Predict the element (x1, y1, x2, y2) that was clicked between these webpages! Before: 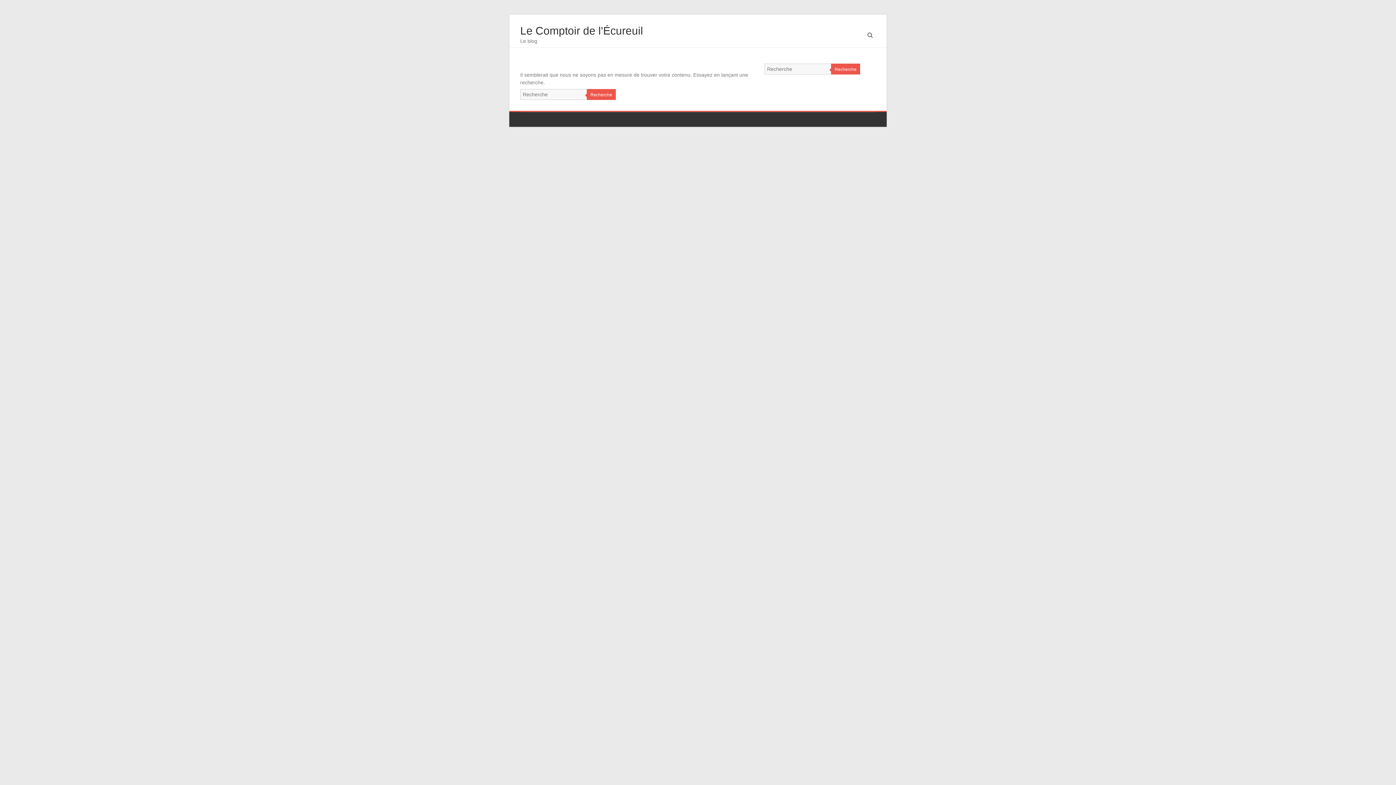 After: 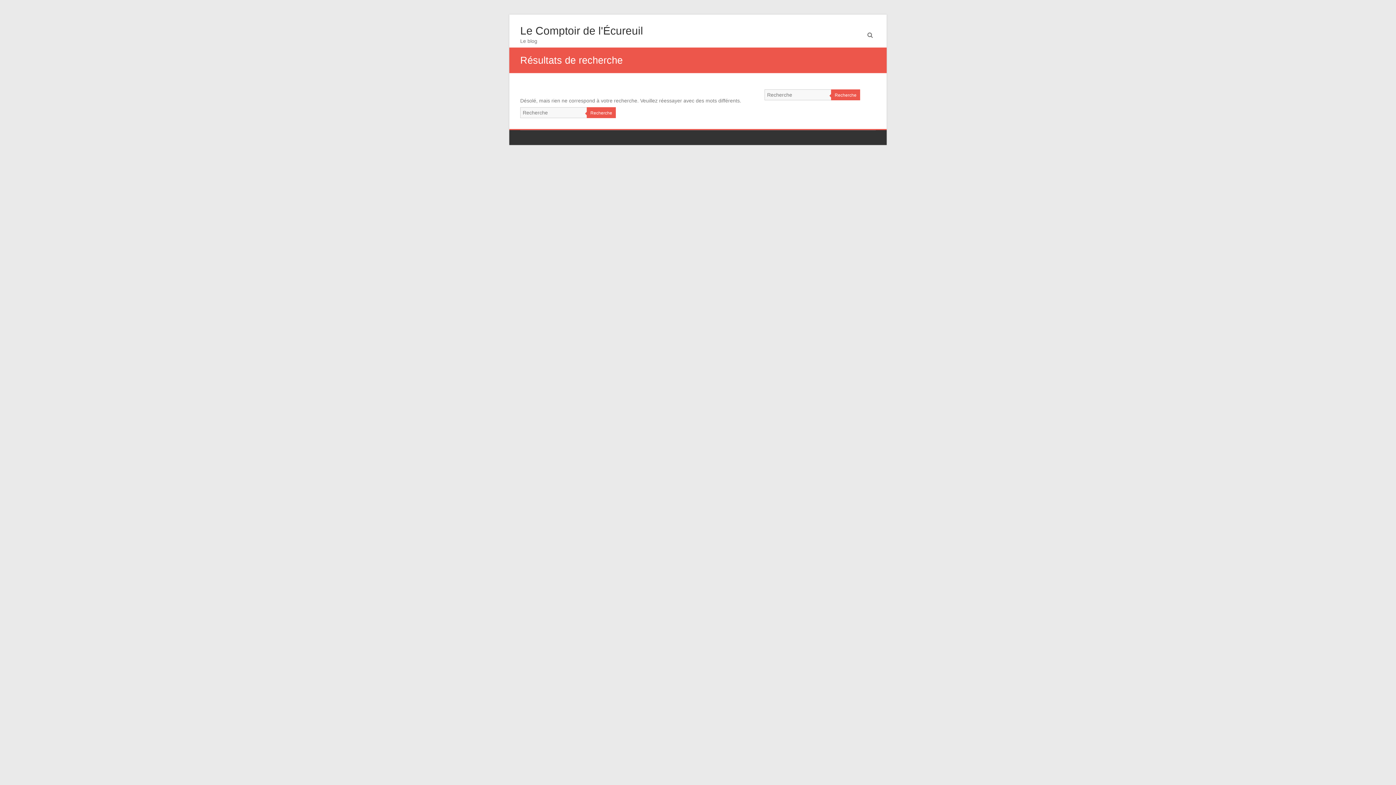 Action: label: Recherche bbox: (586, 89, 616, 100)